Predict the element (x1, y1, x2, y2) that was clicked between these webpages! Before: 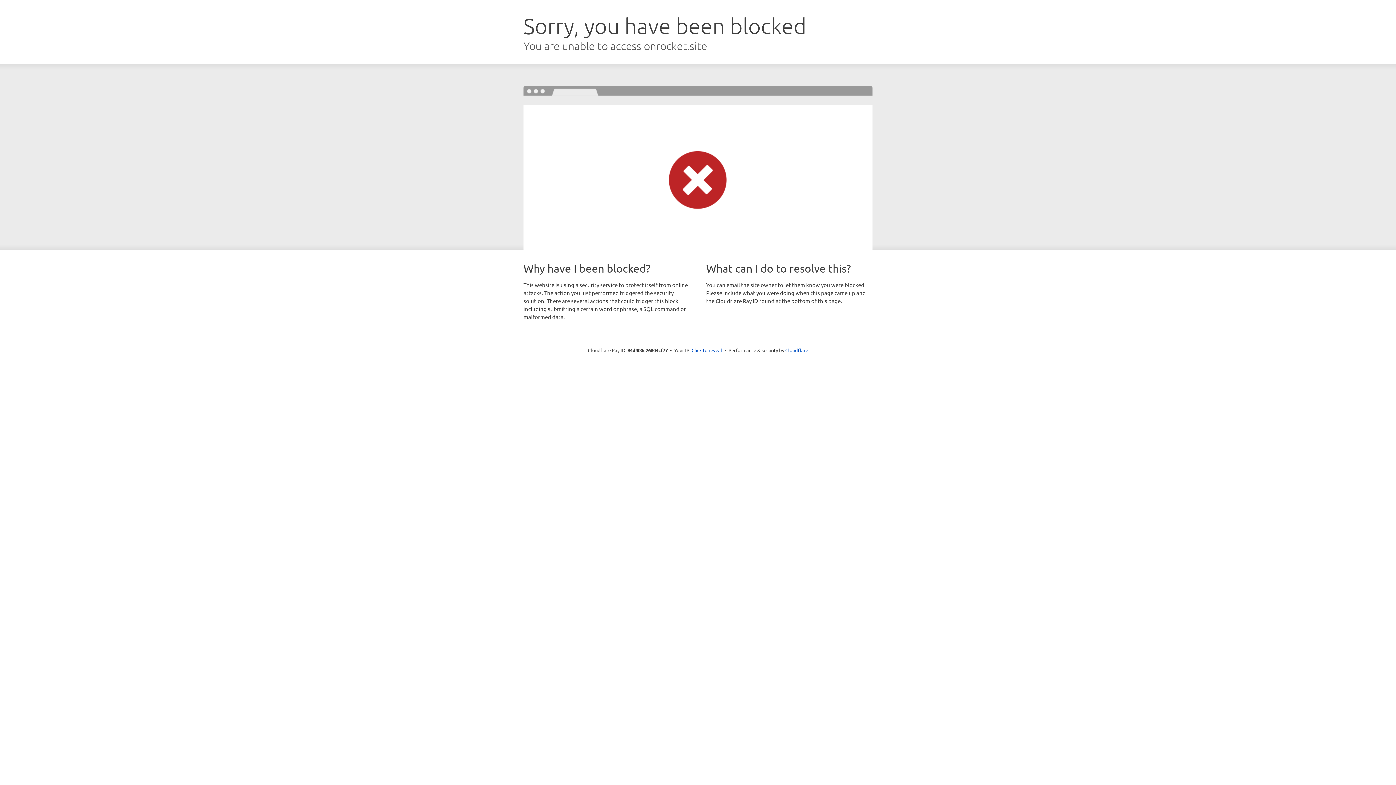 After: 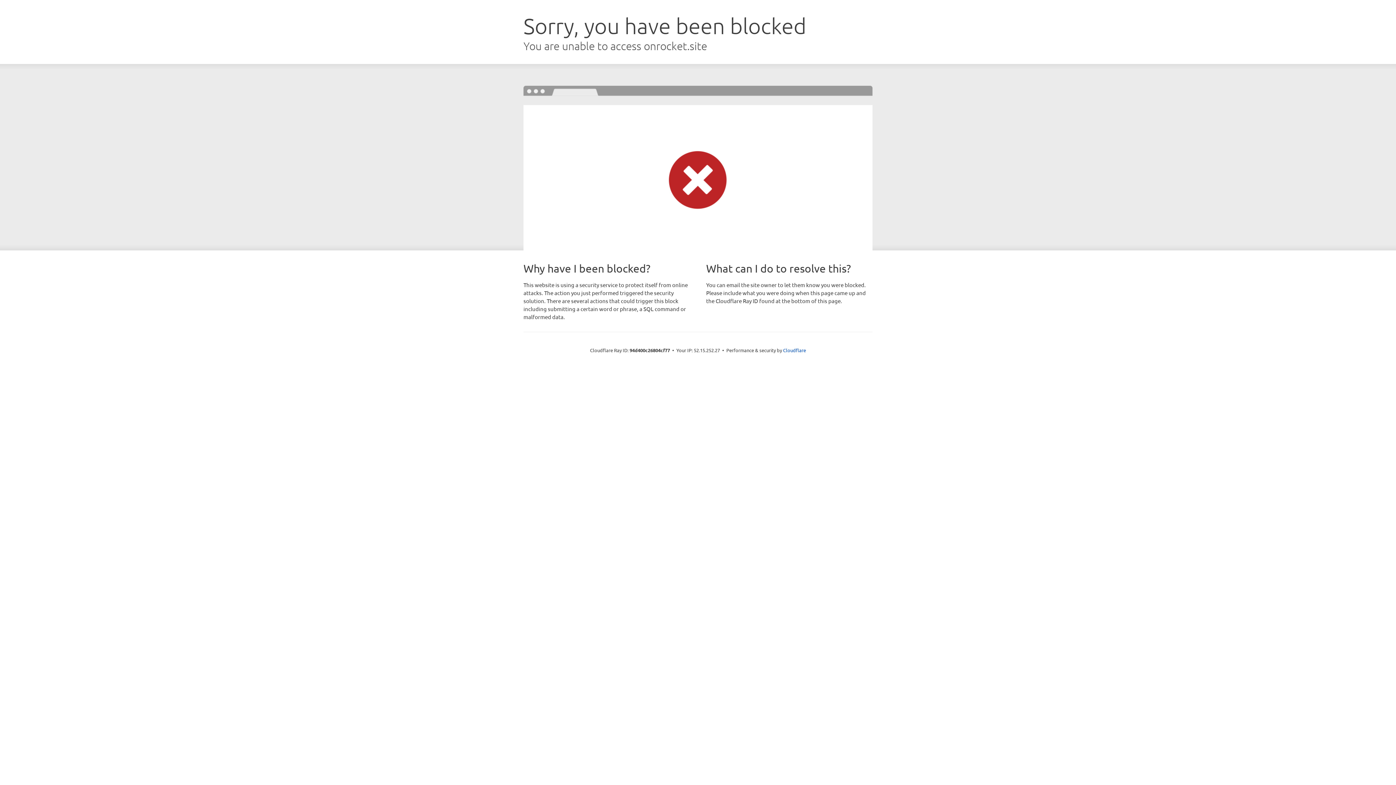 Action: label: Click to reveal bbox: (691, 346, 722, 353)